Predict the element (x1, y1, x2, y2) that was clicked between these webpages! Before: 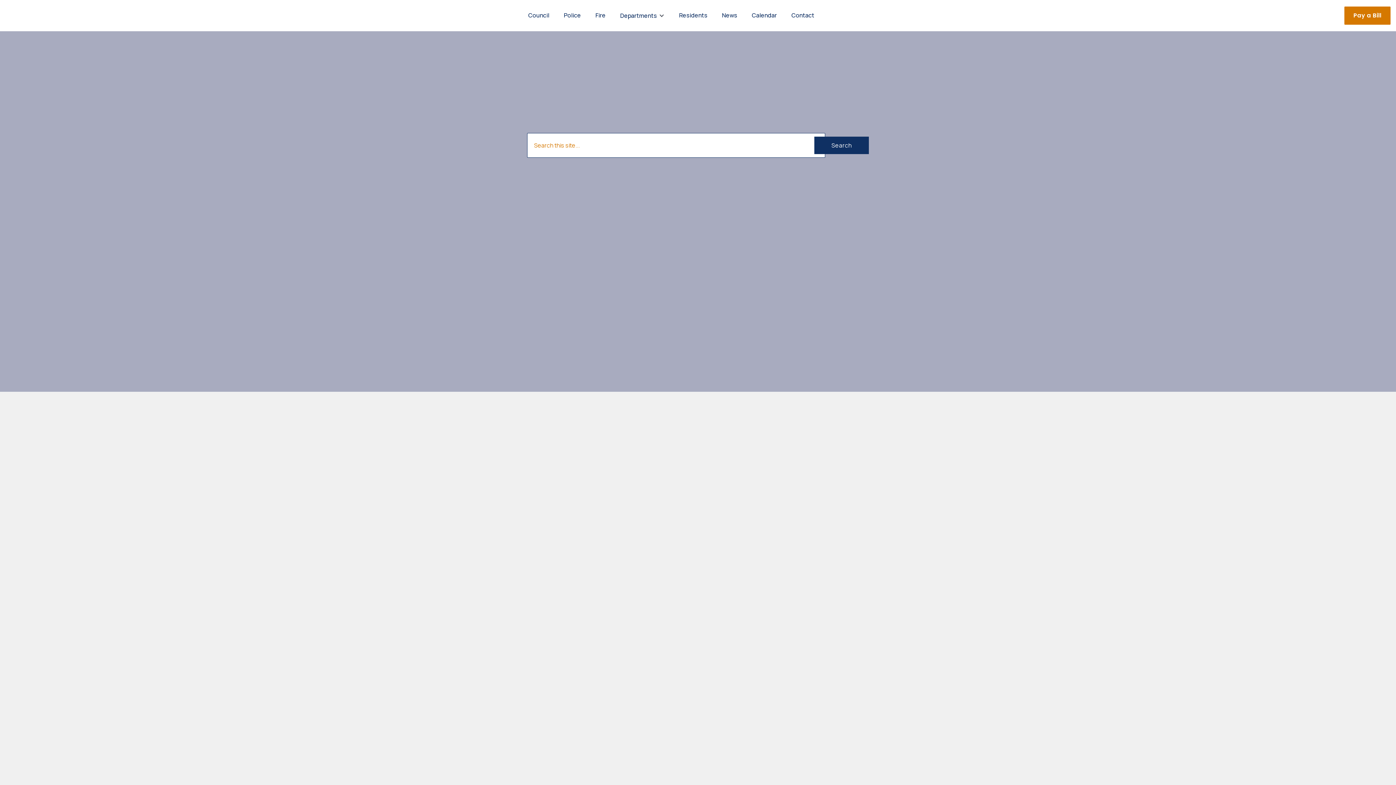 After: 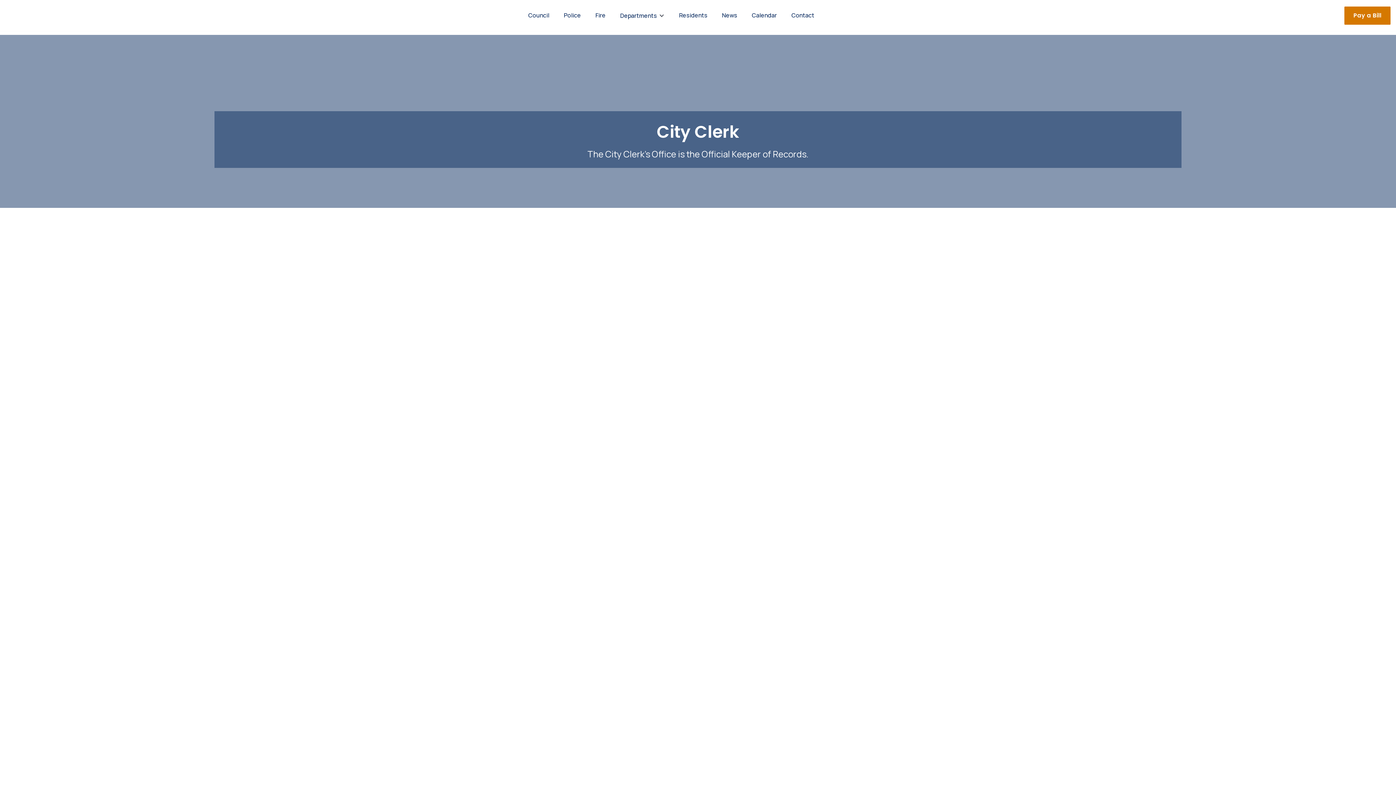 Action: label: City Clerk bbox: (522, 586, 564, 600)